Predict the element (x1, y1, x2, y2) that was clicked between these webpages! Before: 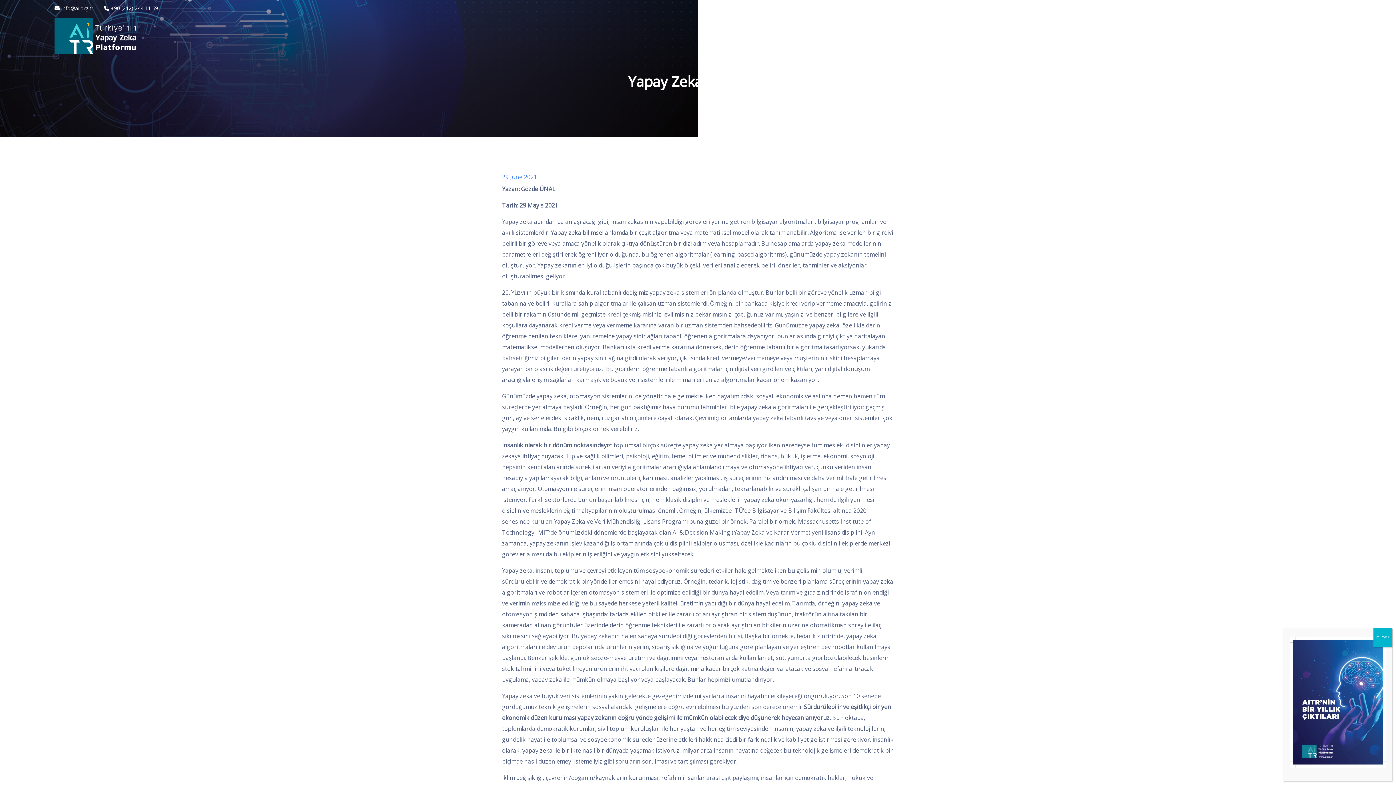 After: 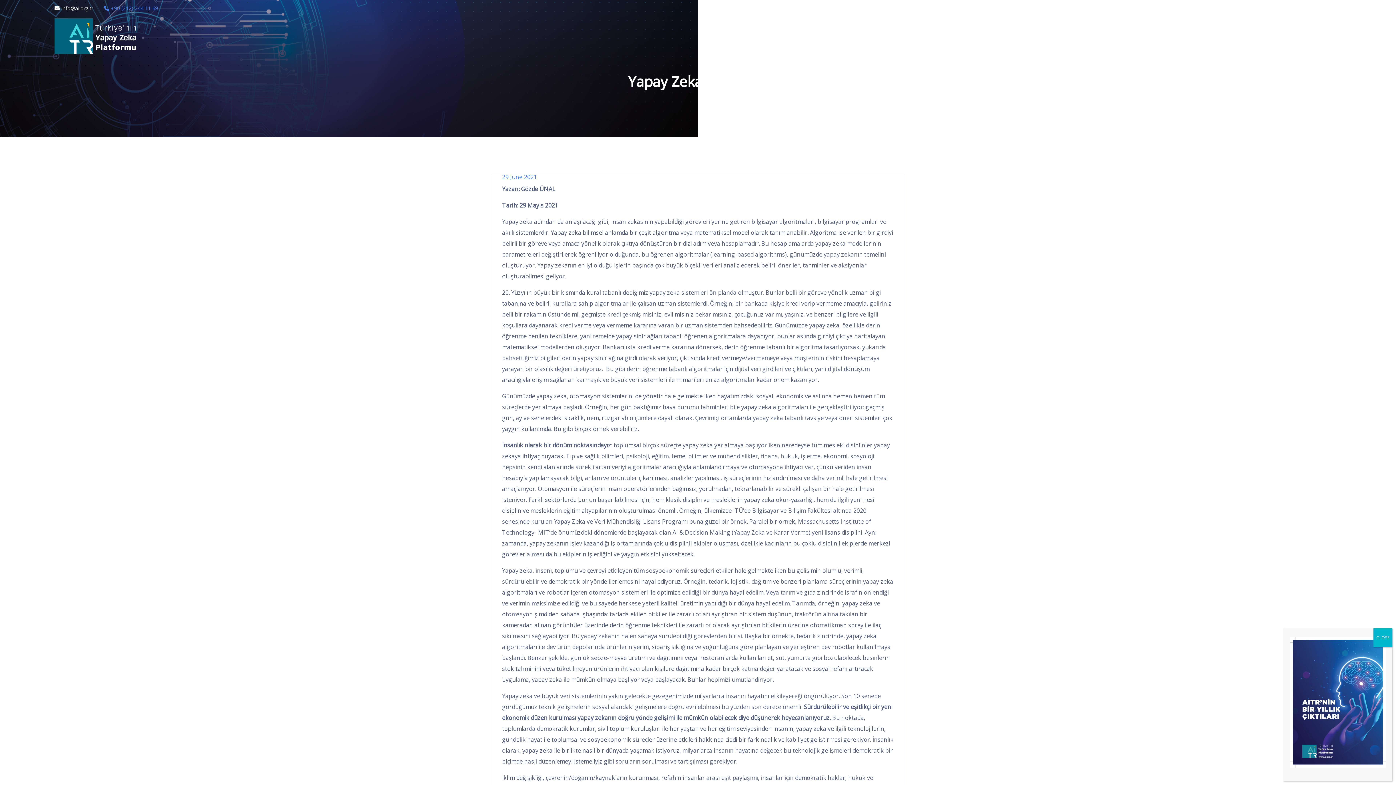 Action: label: +90 (212) 244 11 69 bbox: (104, 4, 158, 11)